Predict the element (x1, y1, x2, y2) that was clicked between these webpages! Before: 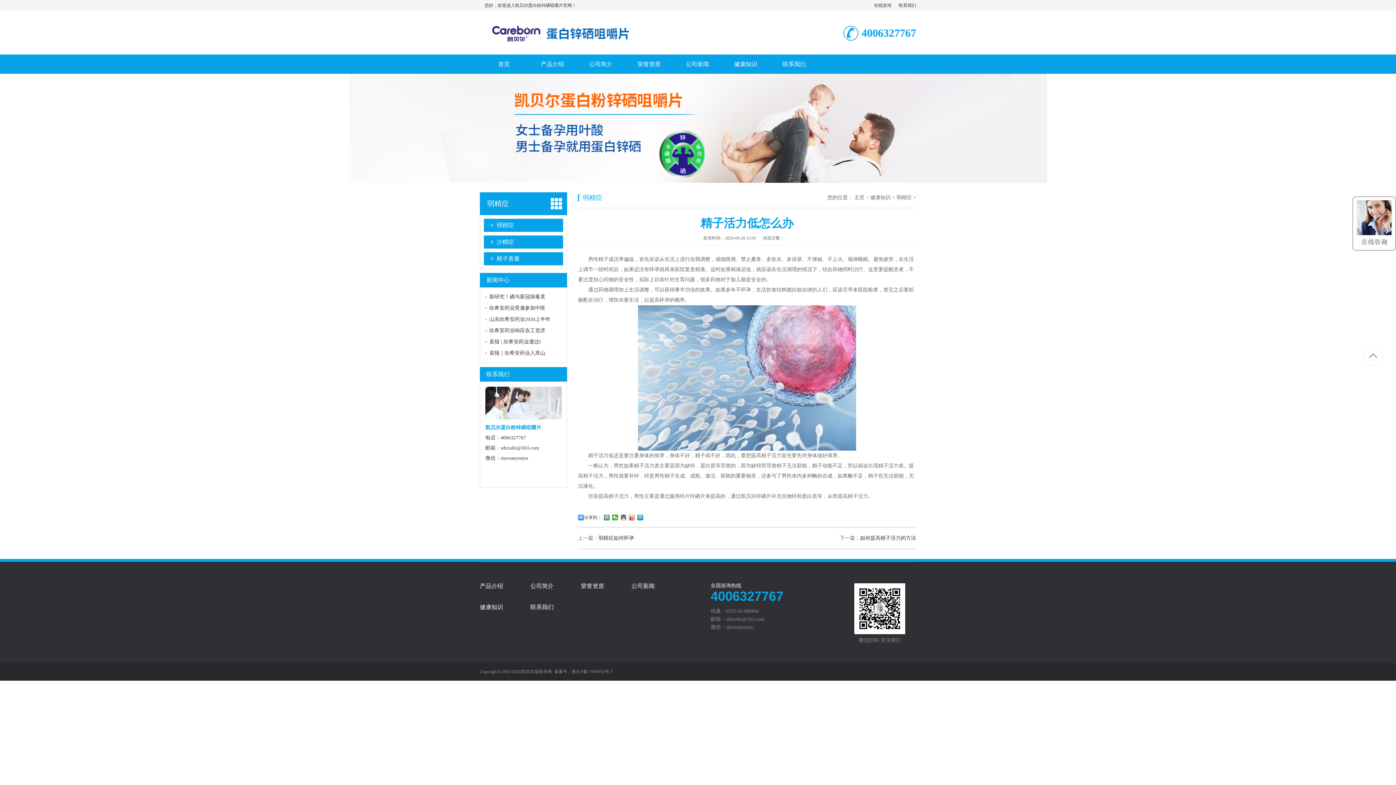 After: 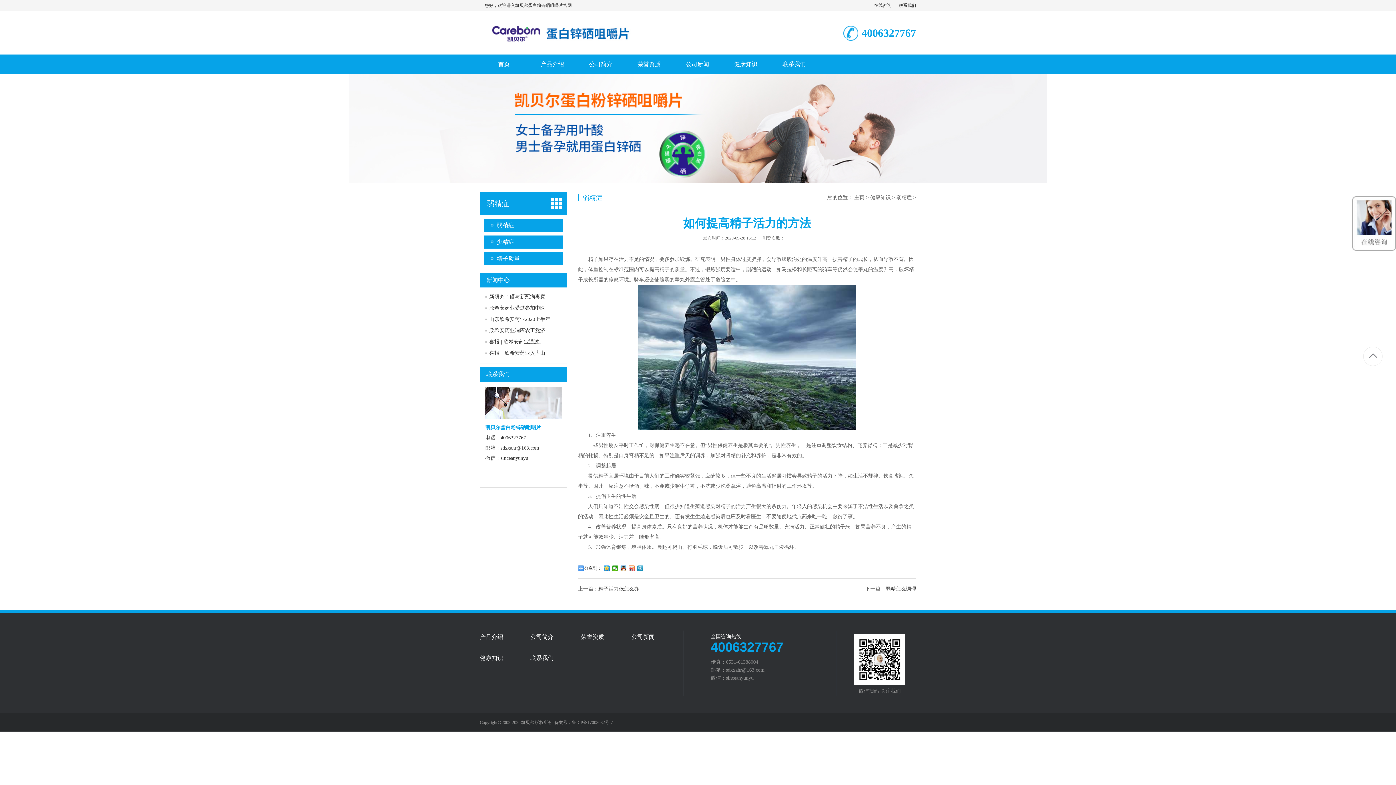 Action: label: 如何提高精子活力的方法 bbox: (860, 535, 916, 541)